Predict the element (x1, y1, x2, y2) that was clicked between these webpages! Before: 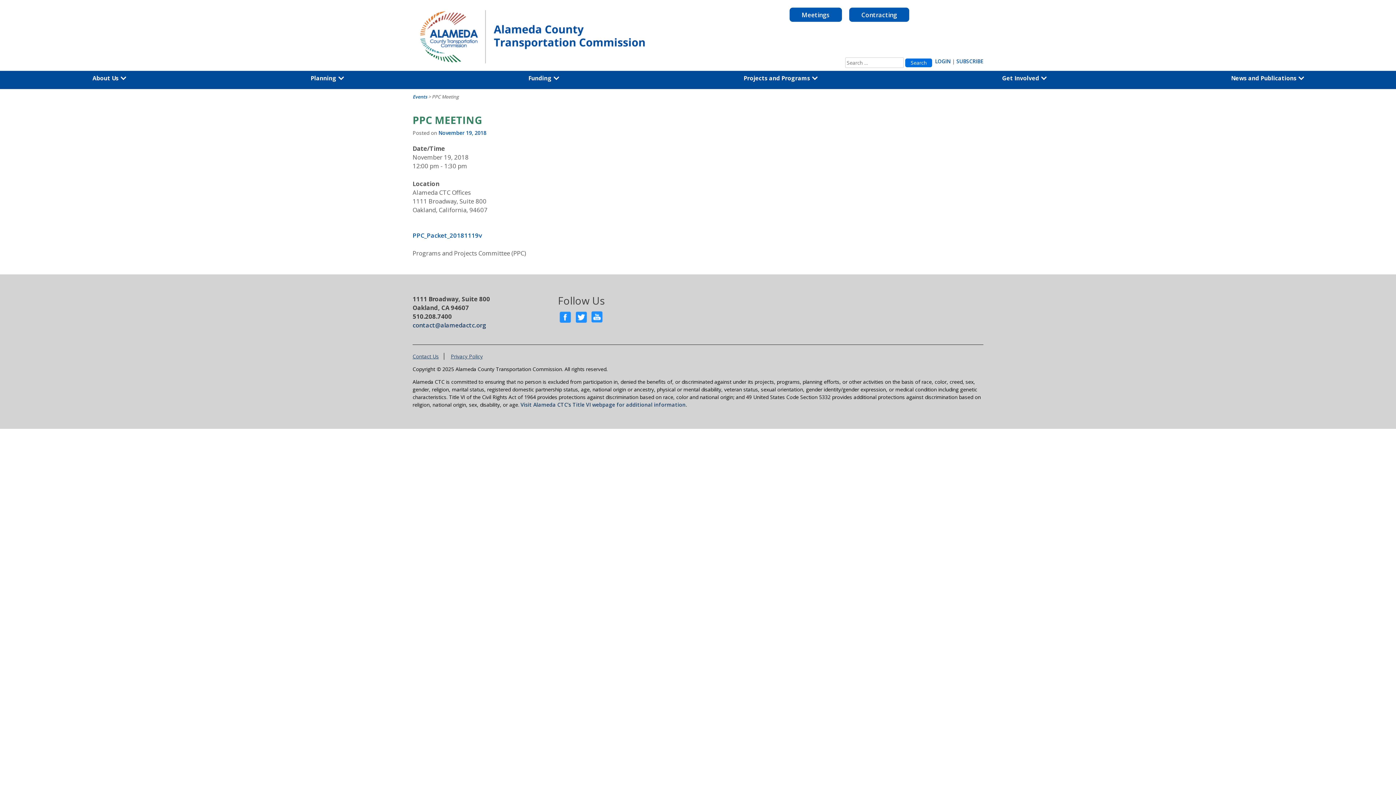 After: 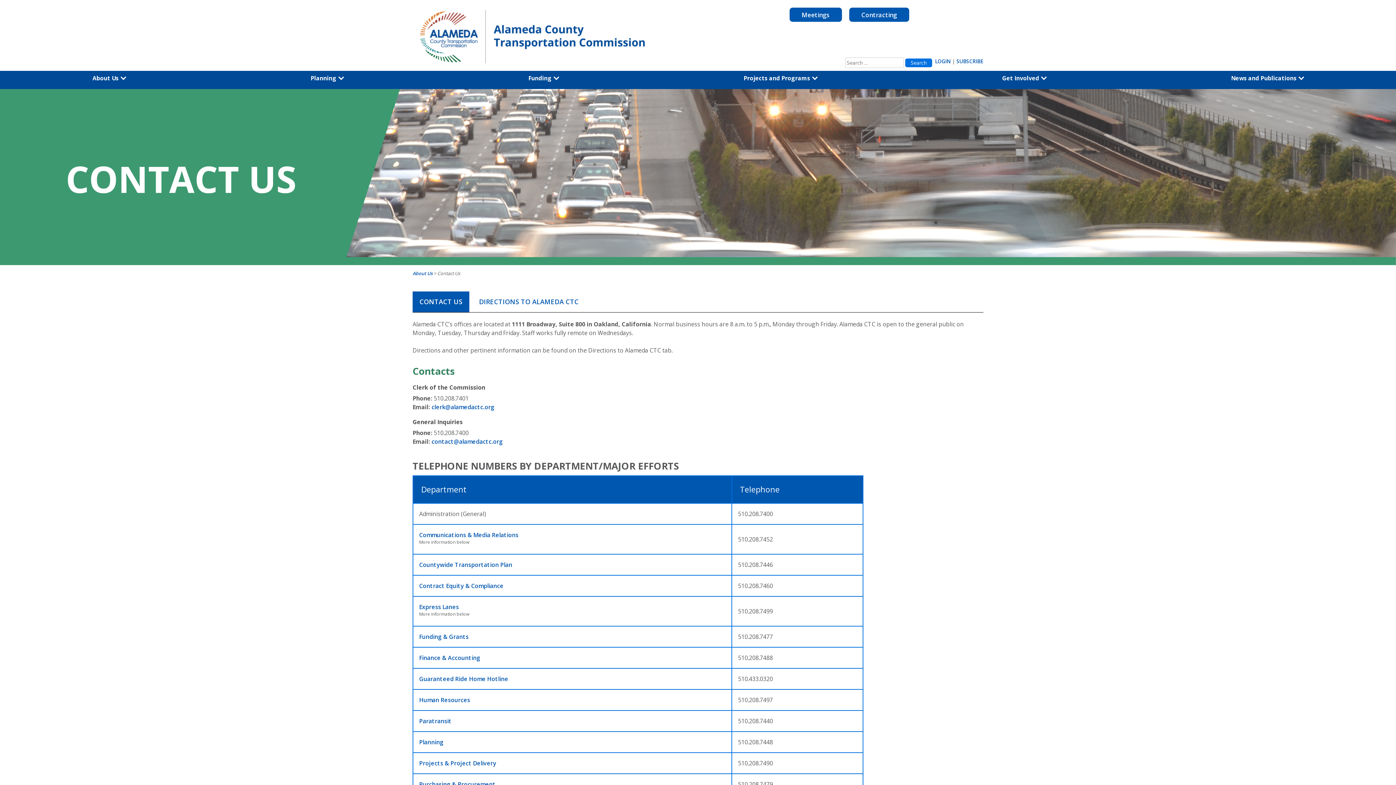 Action: label: Contact Us bbox: (412, 353, 444, 359)